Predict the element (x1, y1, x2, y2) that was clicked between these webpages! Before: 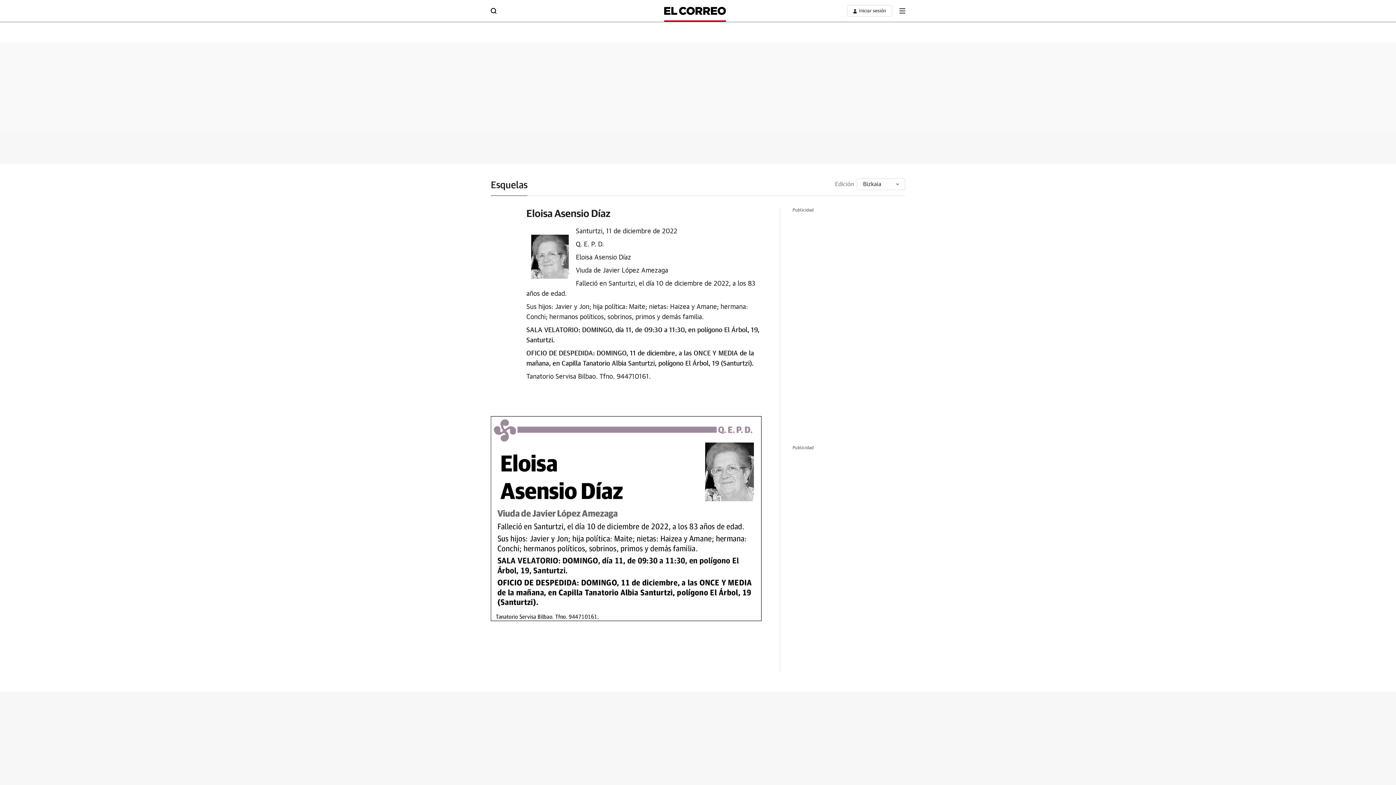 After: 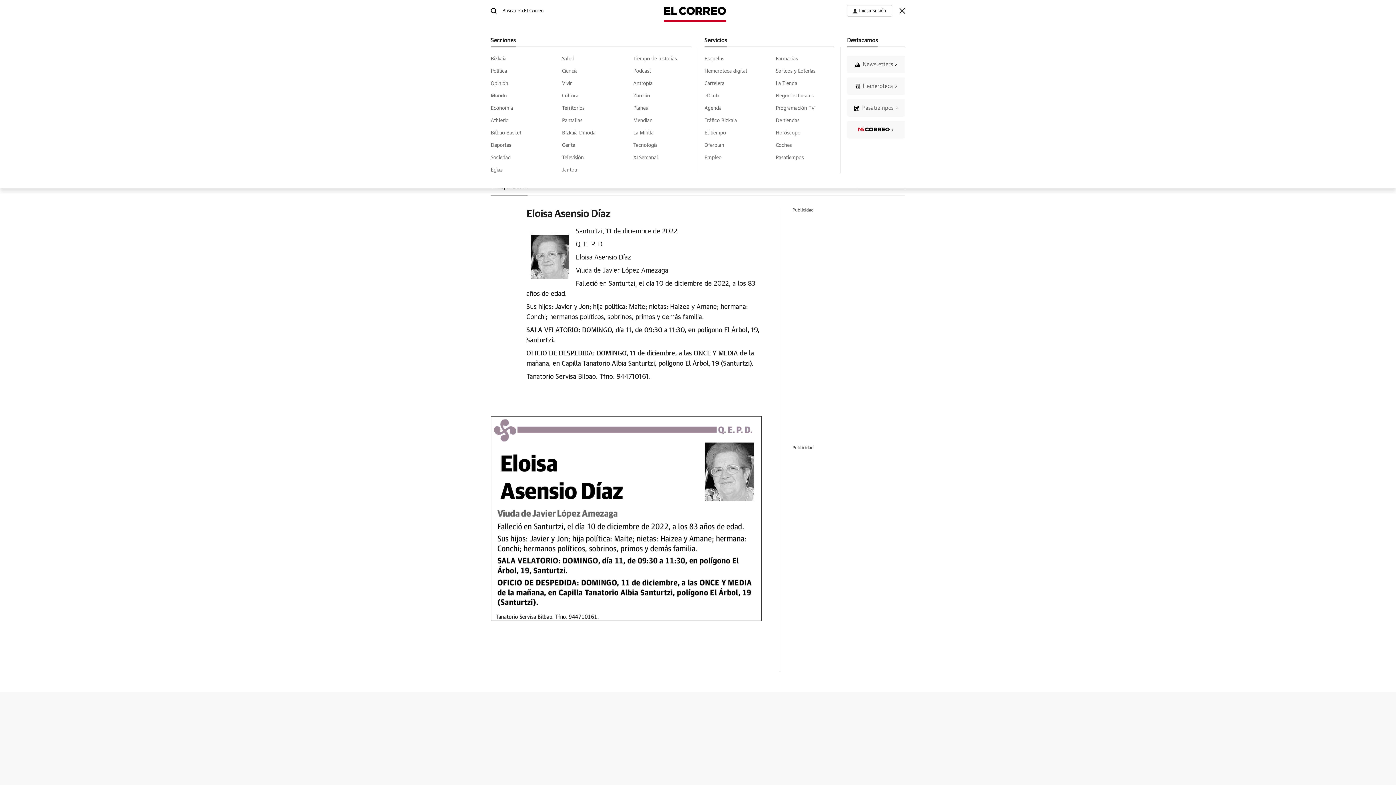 Action: bbox: (899, 8, 905, 13) label: boton-menu